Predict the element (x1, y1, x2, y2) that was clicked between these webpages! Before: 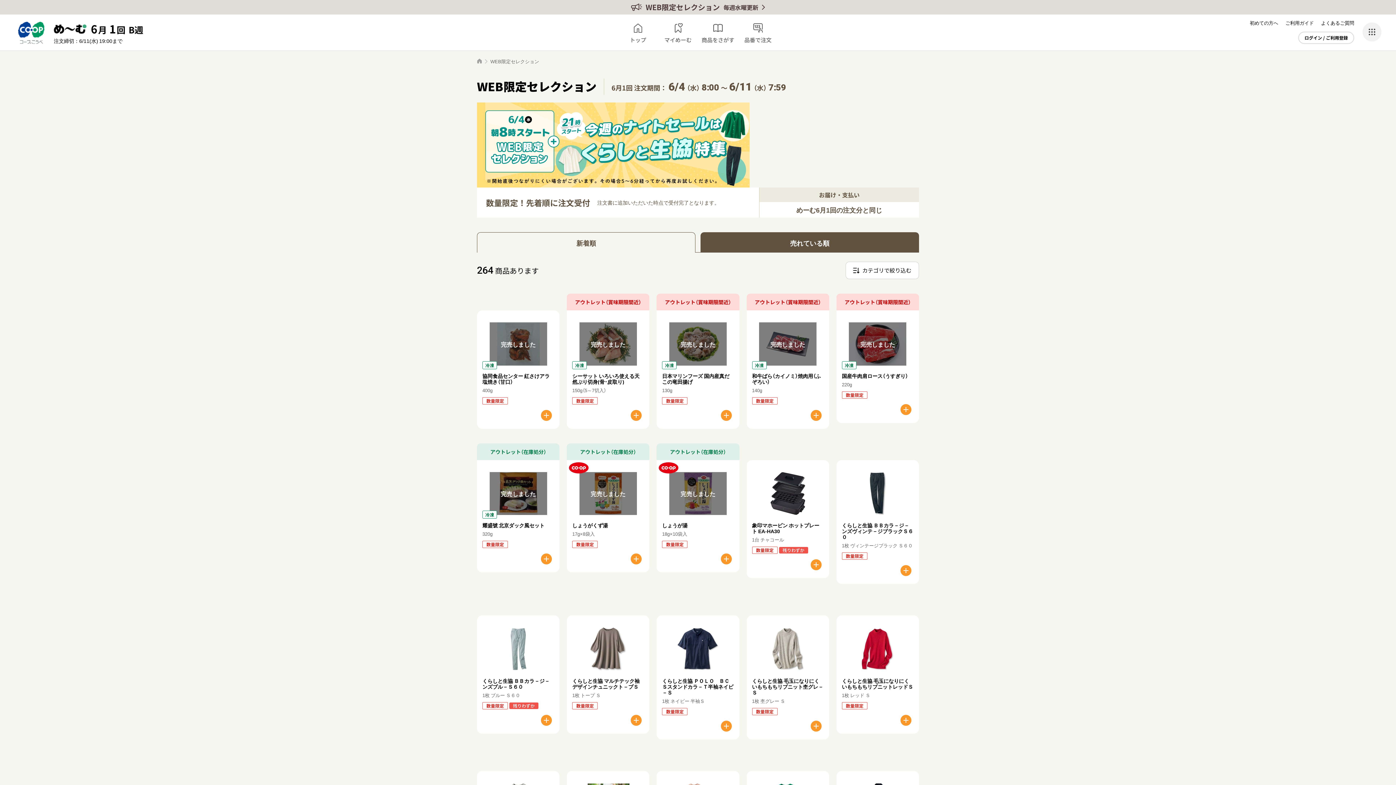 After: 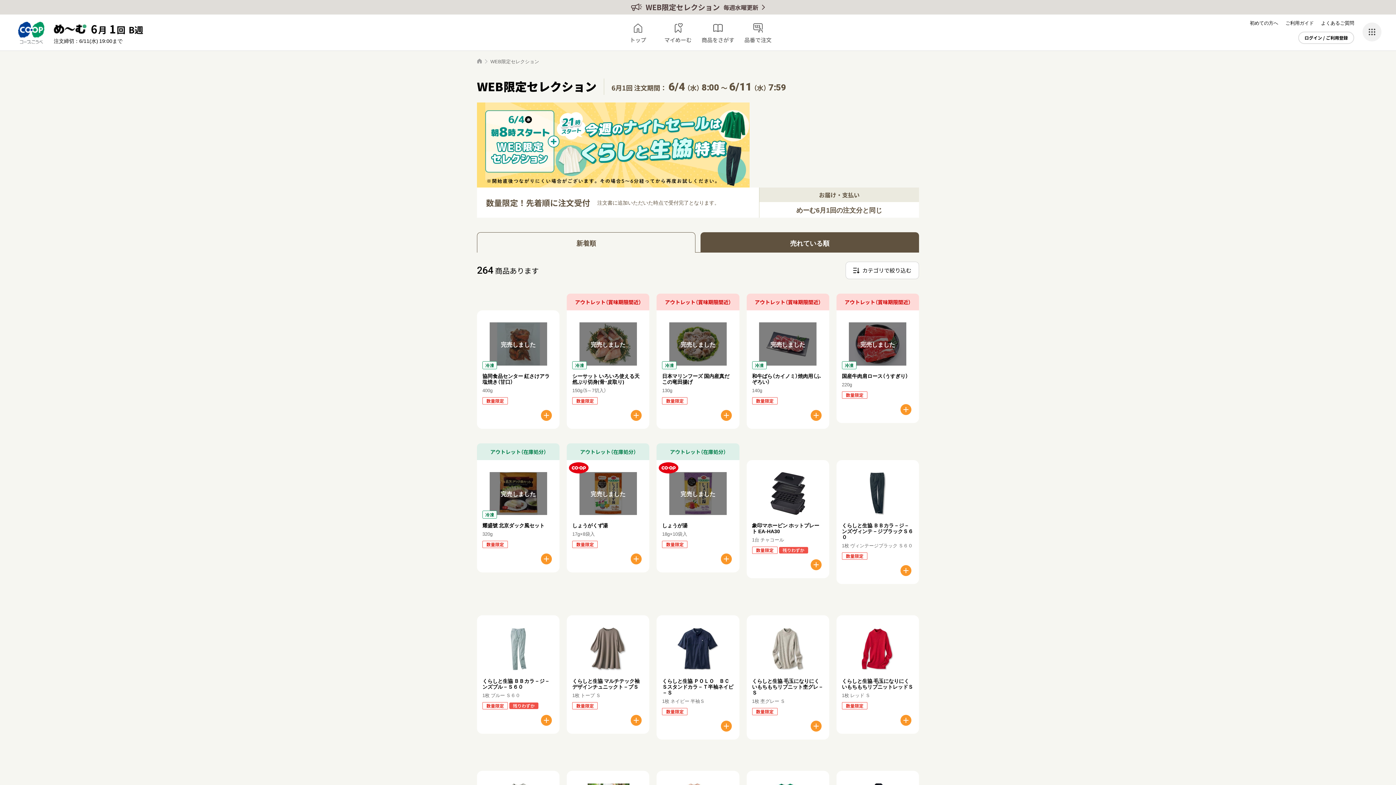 Action: label: 新着順 bbox: (477, 232, 695, 252)